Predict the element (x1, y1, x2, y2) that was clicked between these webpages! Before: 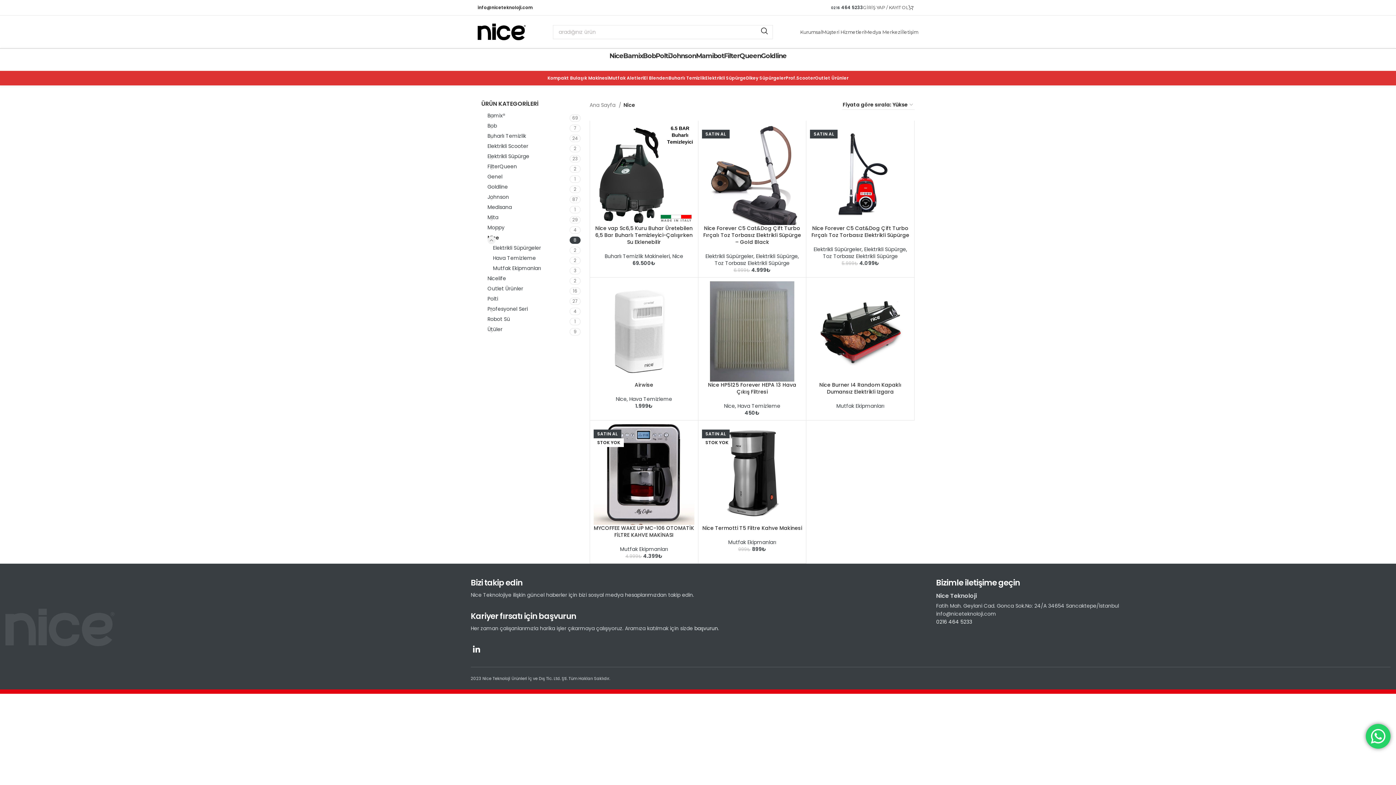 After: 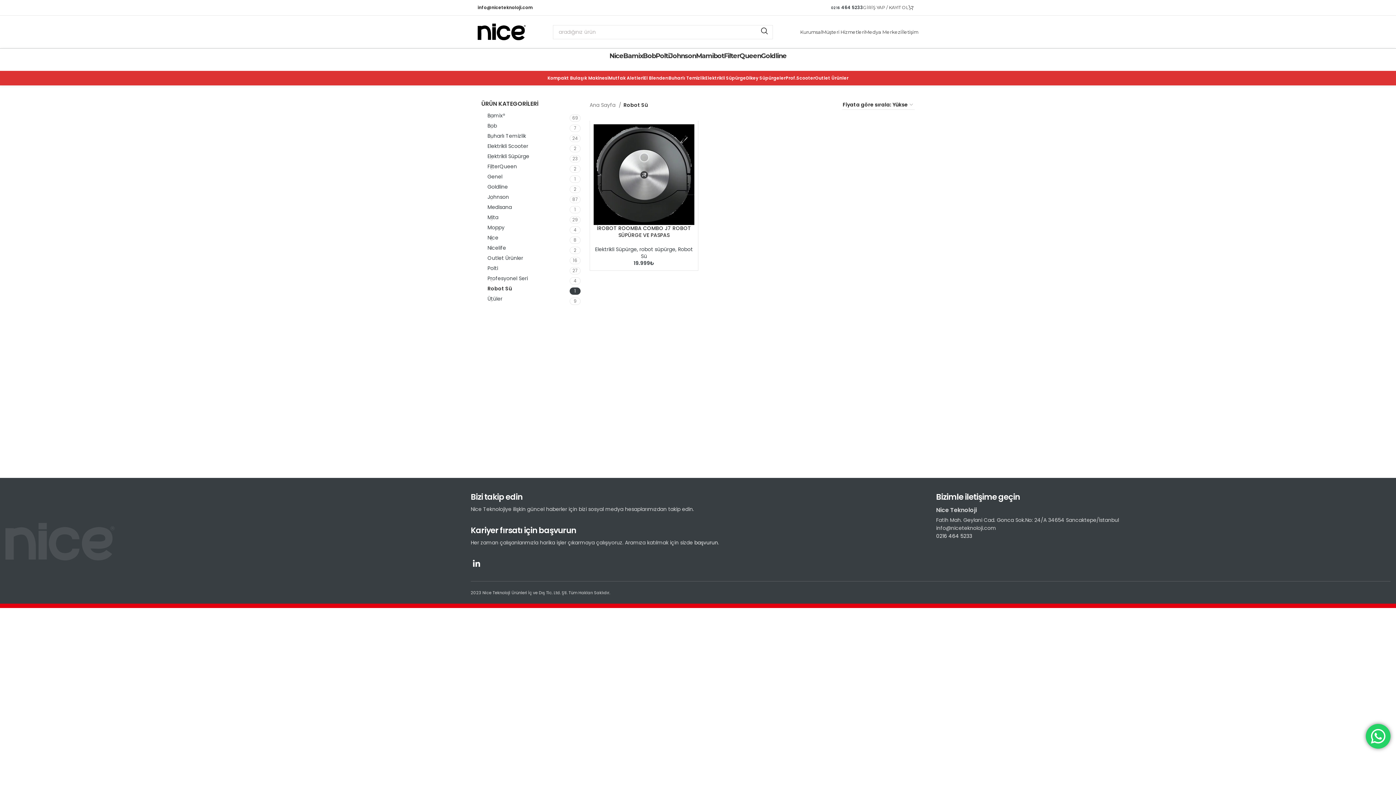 Action: label: Robot Sü bbox: (487, 315, 569, 323)